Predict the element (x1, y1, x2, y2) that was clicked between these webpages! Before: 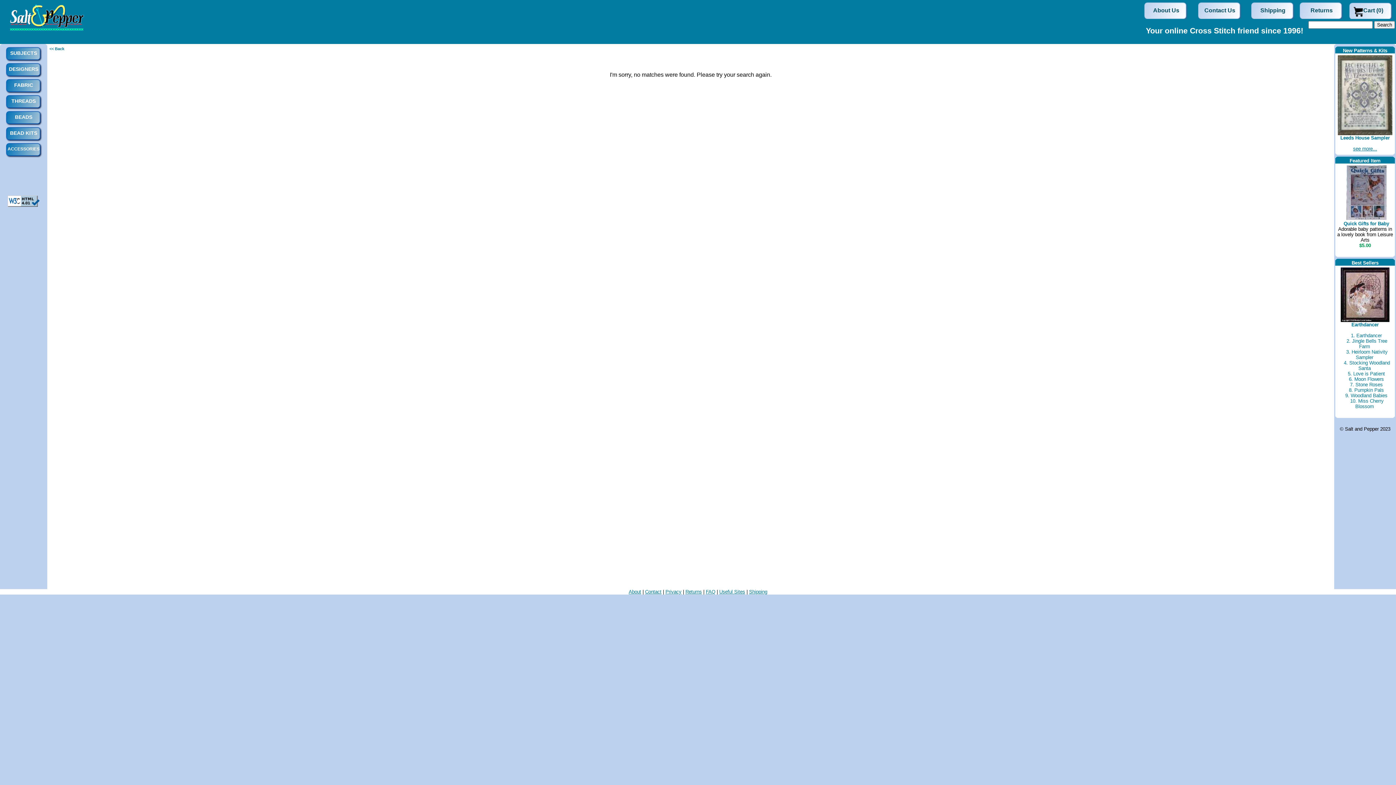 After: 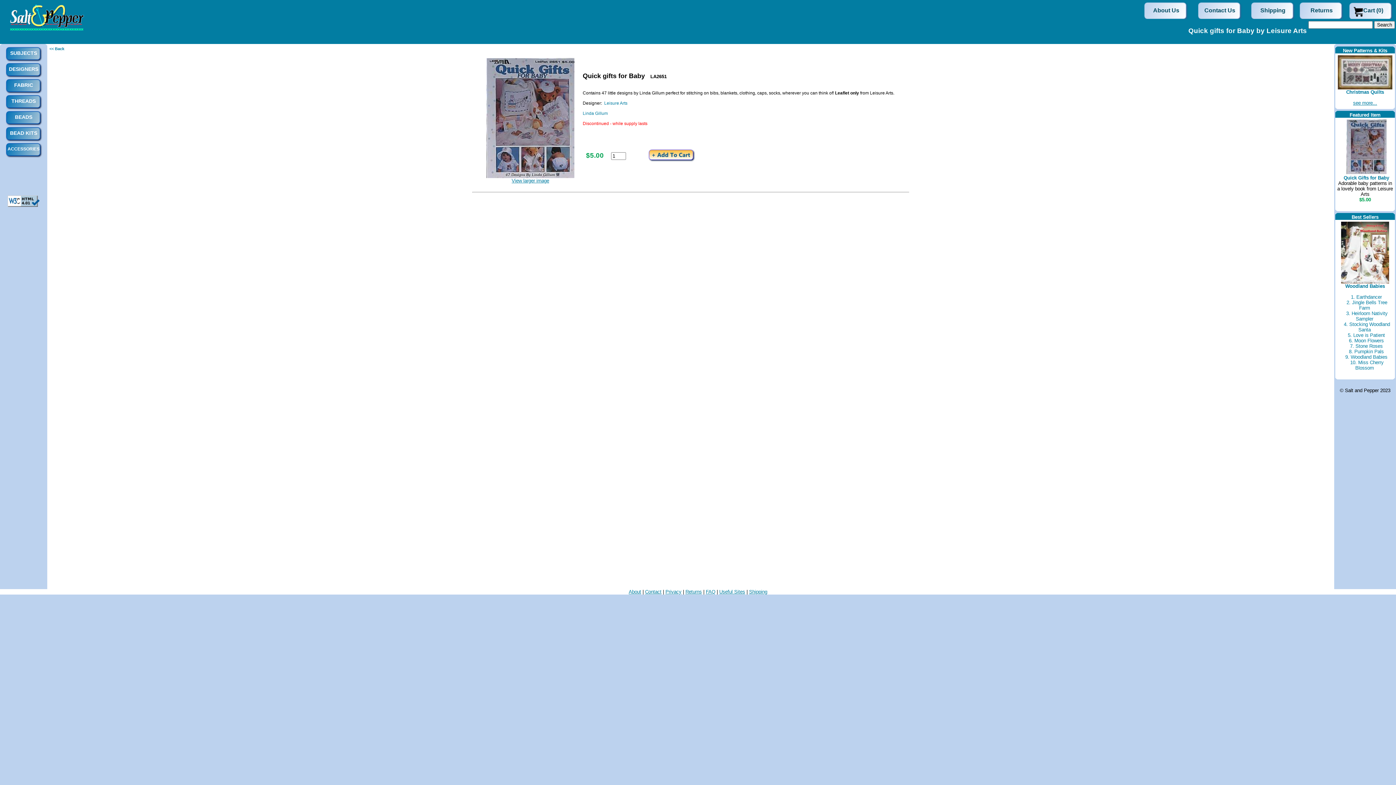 Action: bbox: (1343, 215, 1387, 221)